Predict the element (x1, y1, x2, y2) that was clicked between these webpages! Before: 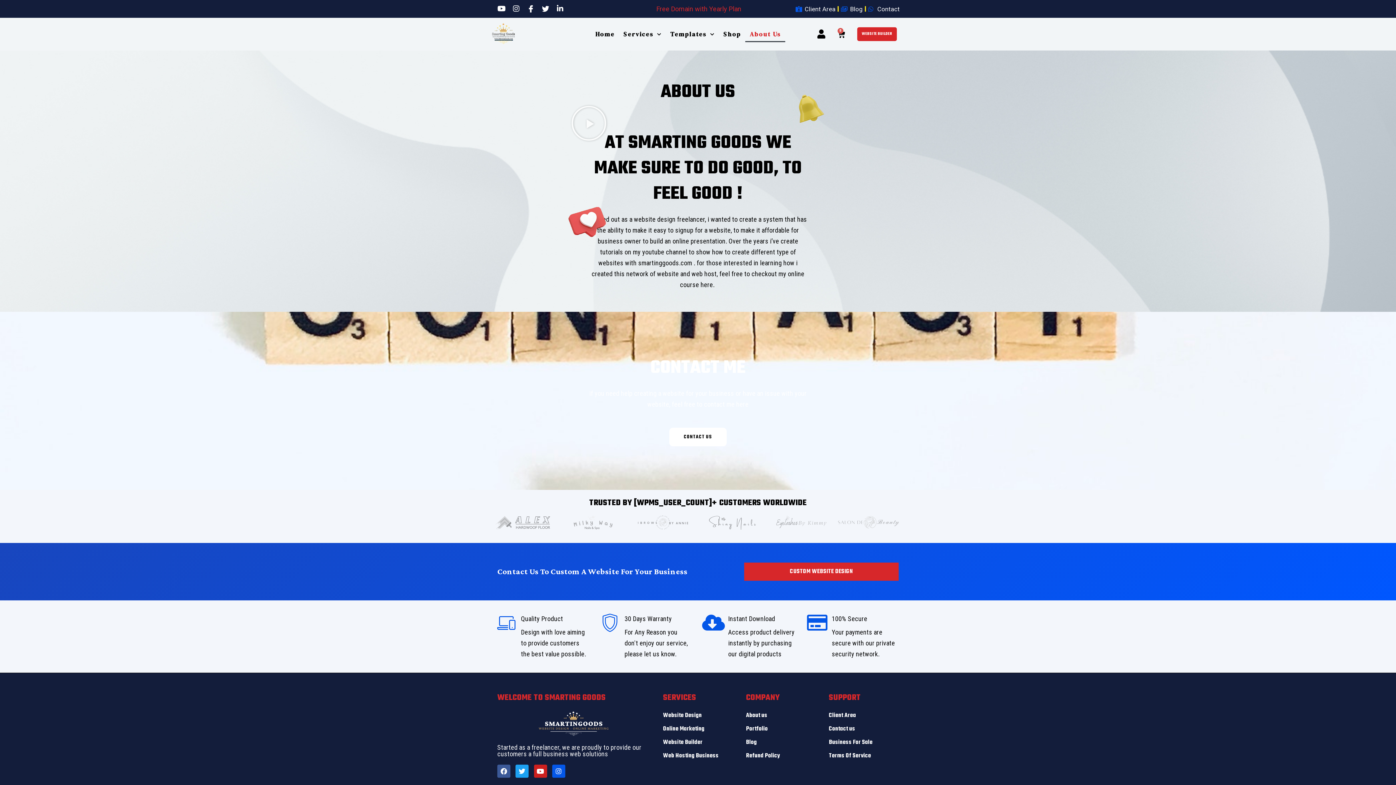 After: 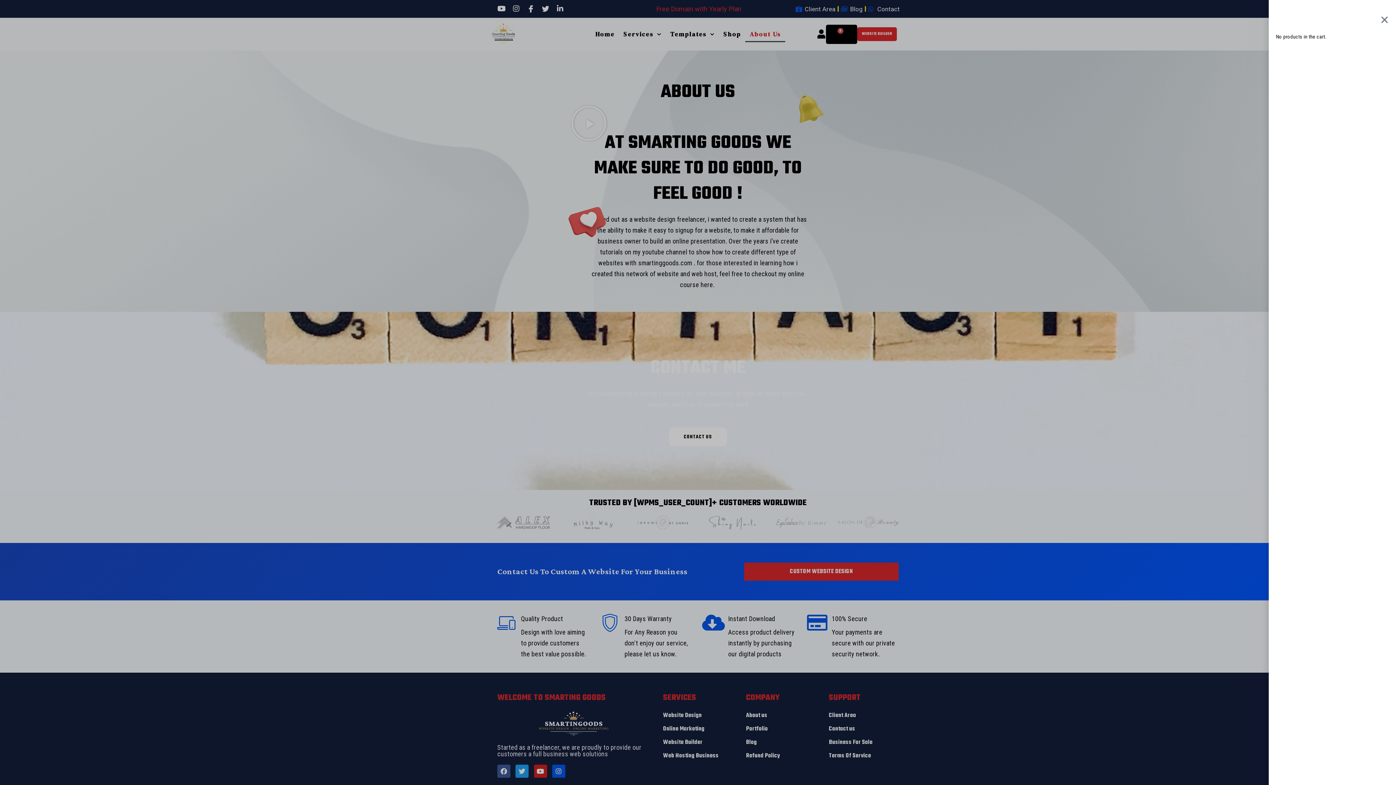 Action: bbox: (826, 24, 857, 43) label: 0
CART